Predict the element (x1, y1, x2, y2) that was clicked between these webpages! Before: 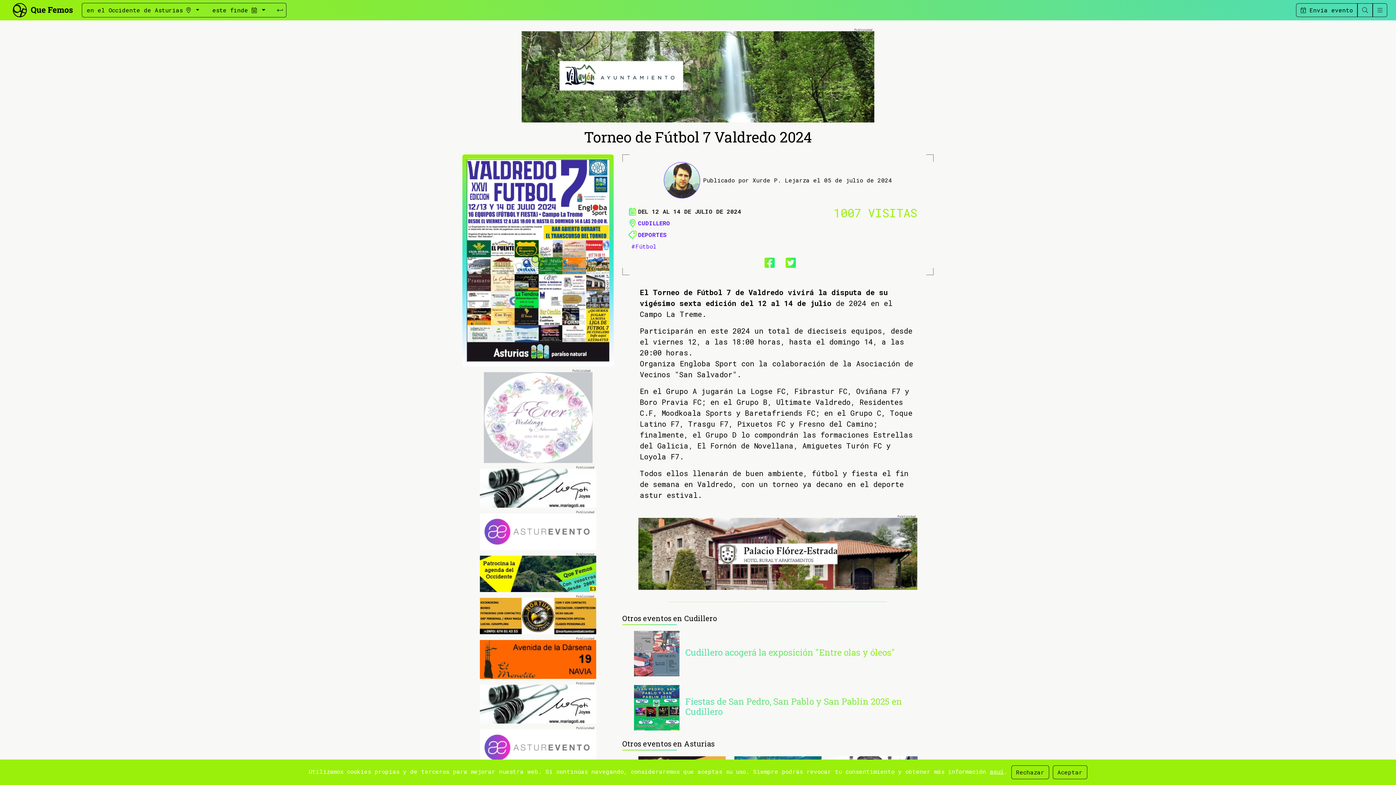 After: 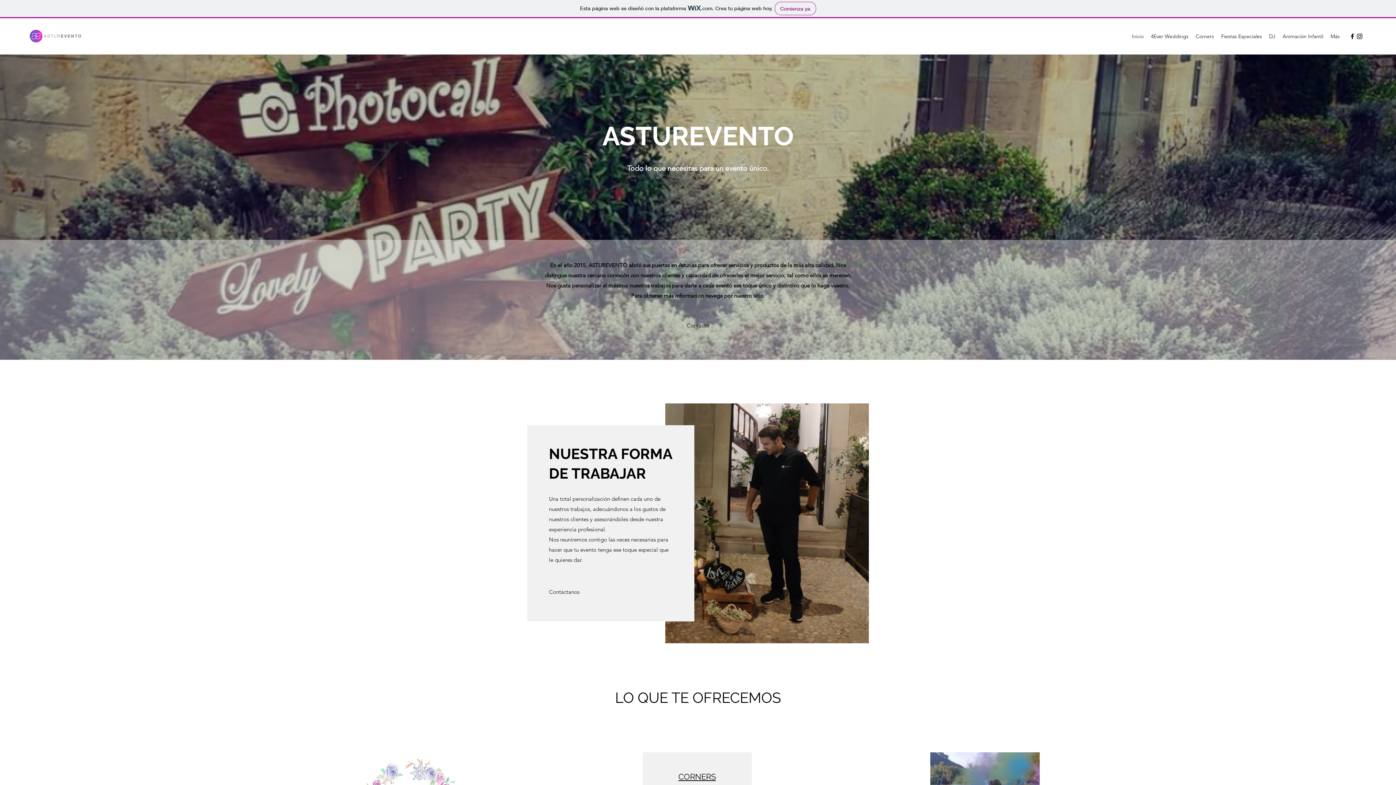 Action: bbox: (480, 729, 596, 766)